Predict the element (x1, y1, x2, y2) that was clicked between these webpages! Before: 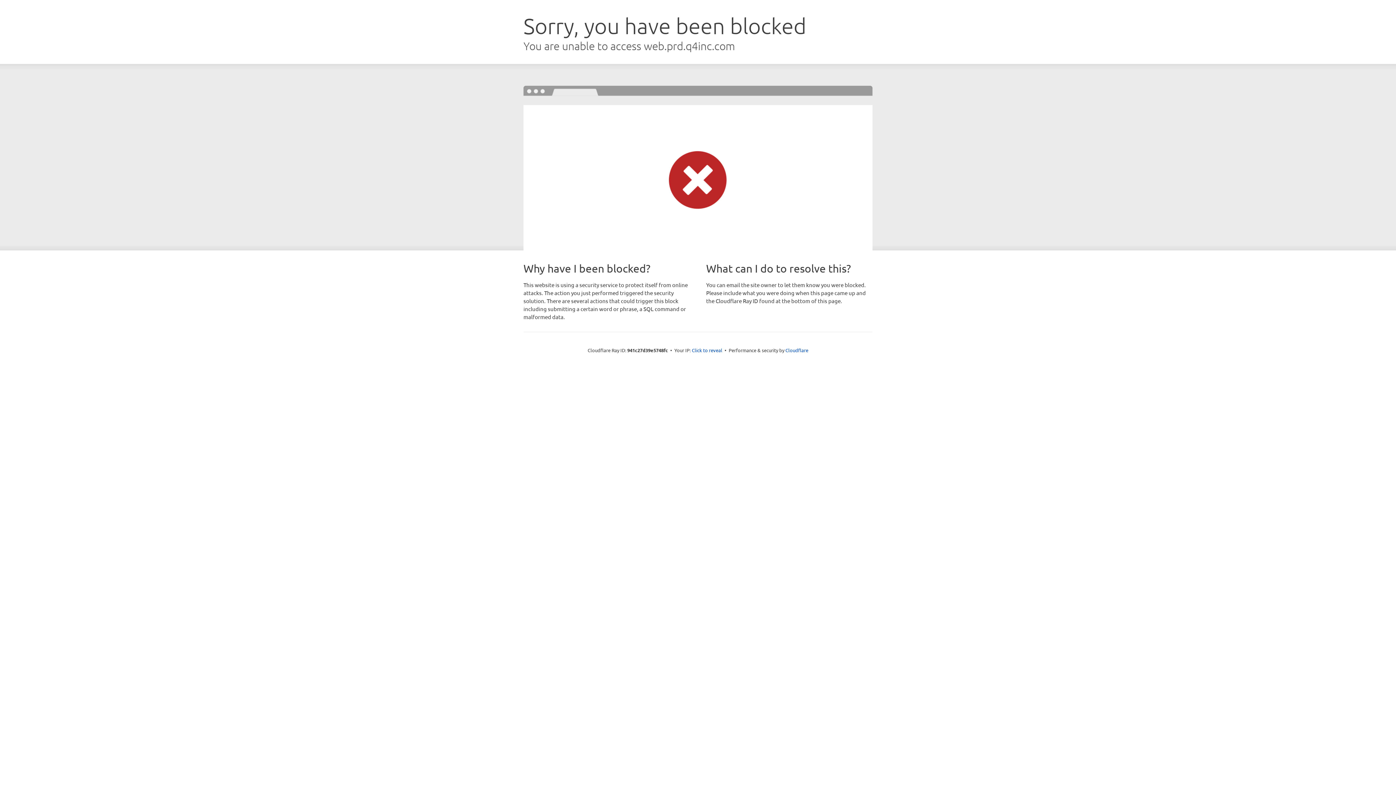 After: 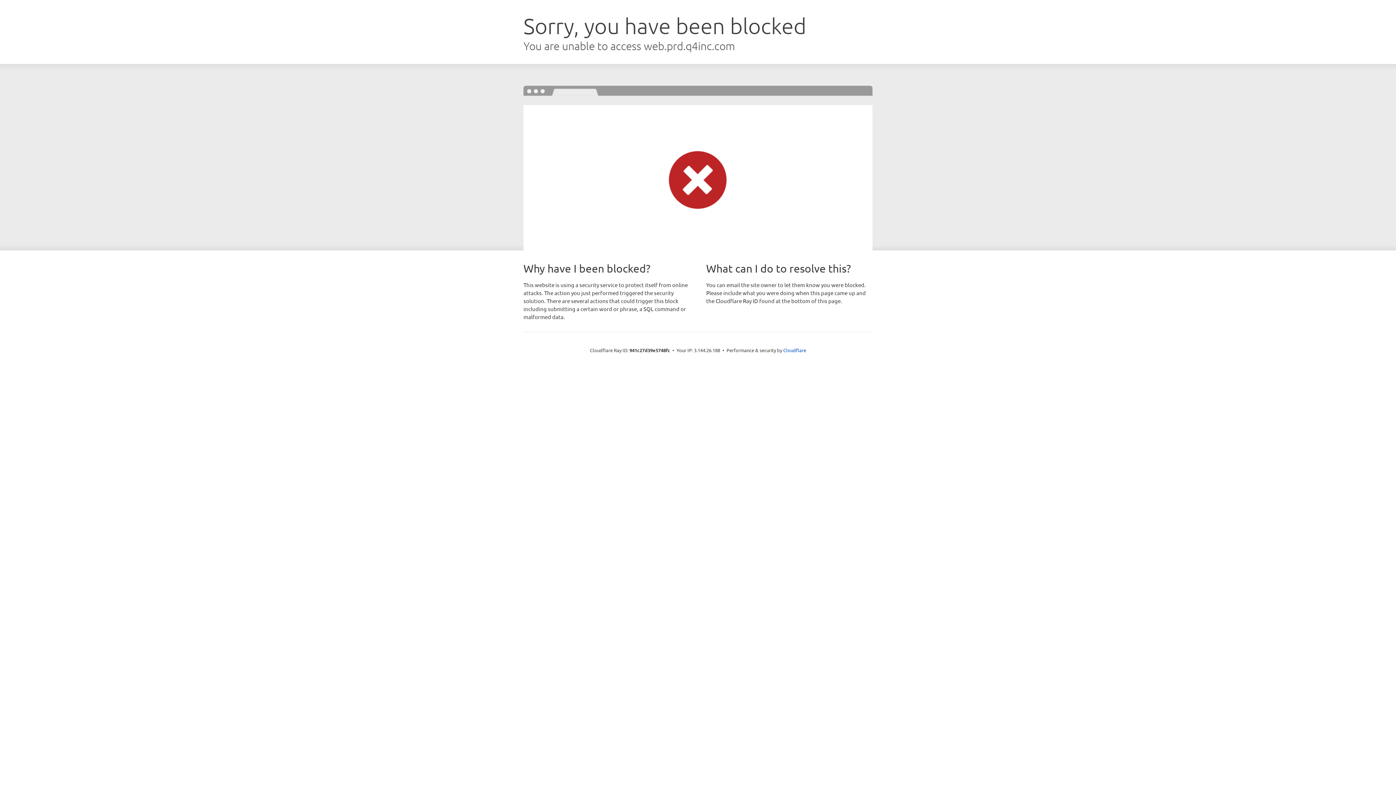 Action: bbox: (692, 346, 722, 353) label: Click to reveal